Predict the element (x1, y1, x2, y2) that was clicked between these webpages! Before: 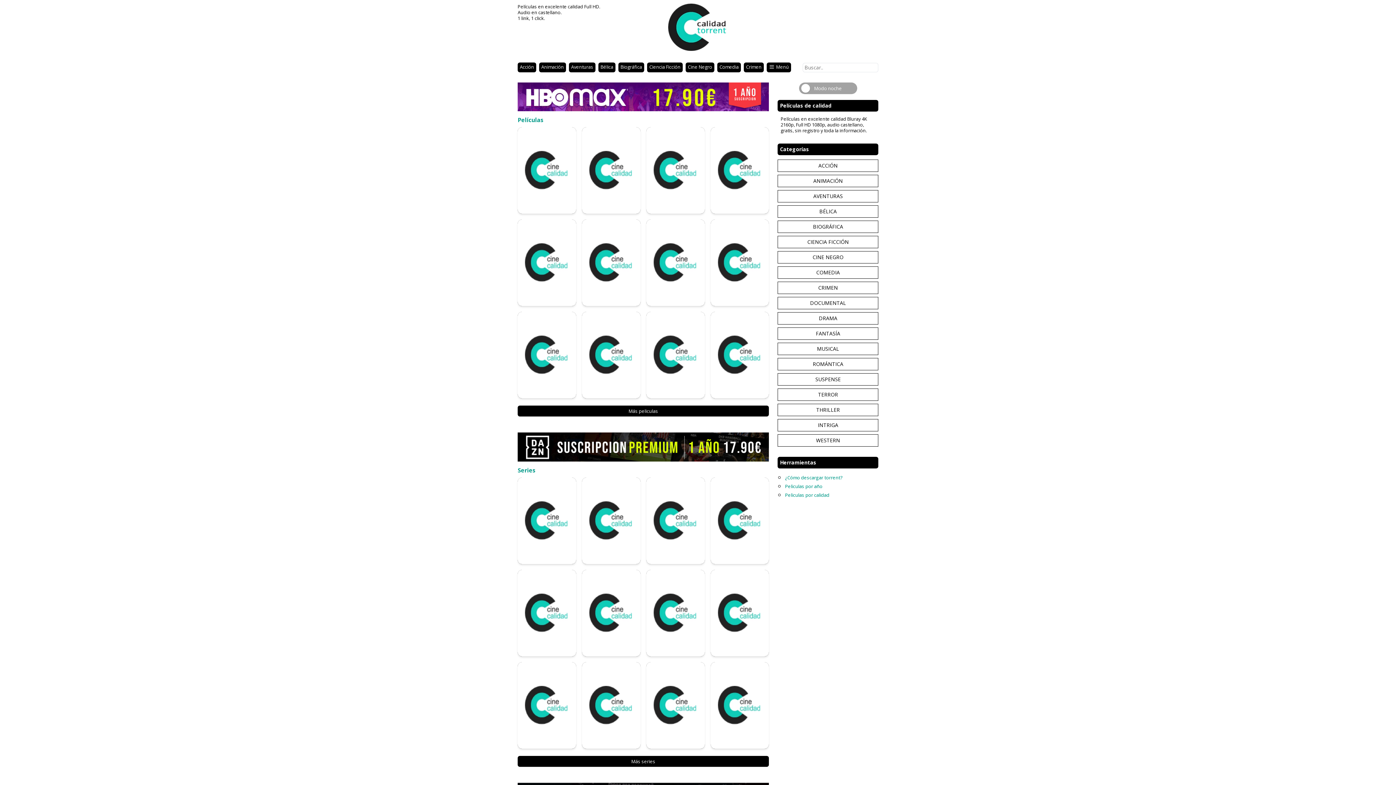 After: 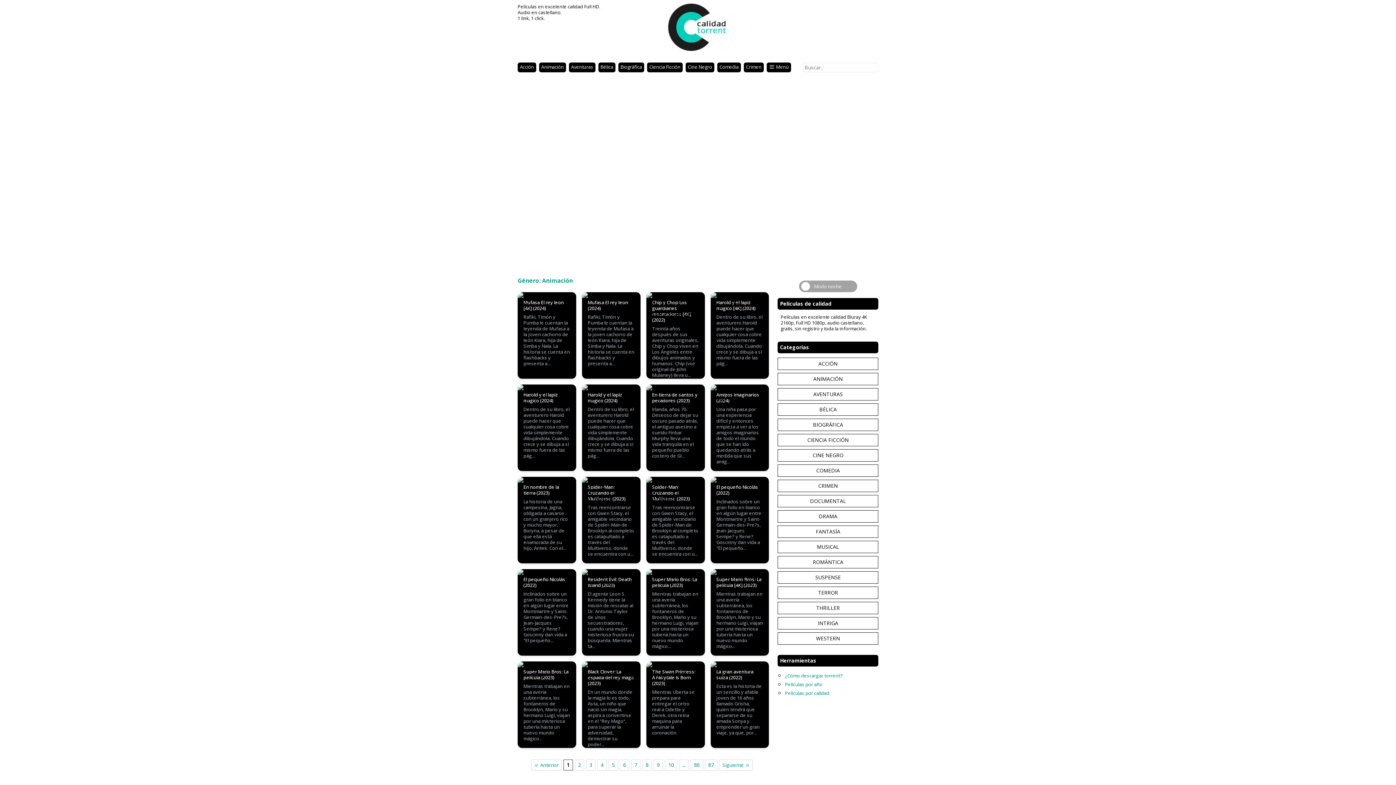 Action: bbox: (539, 62, 566, 72) label: Animación